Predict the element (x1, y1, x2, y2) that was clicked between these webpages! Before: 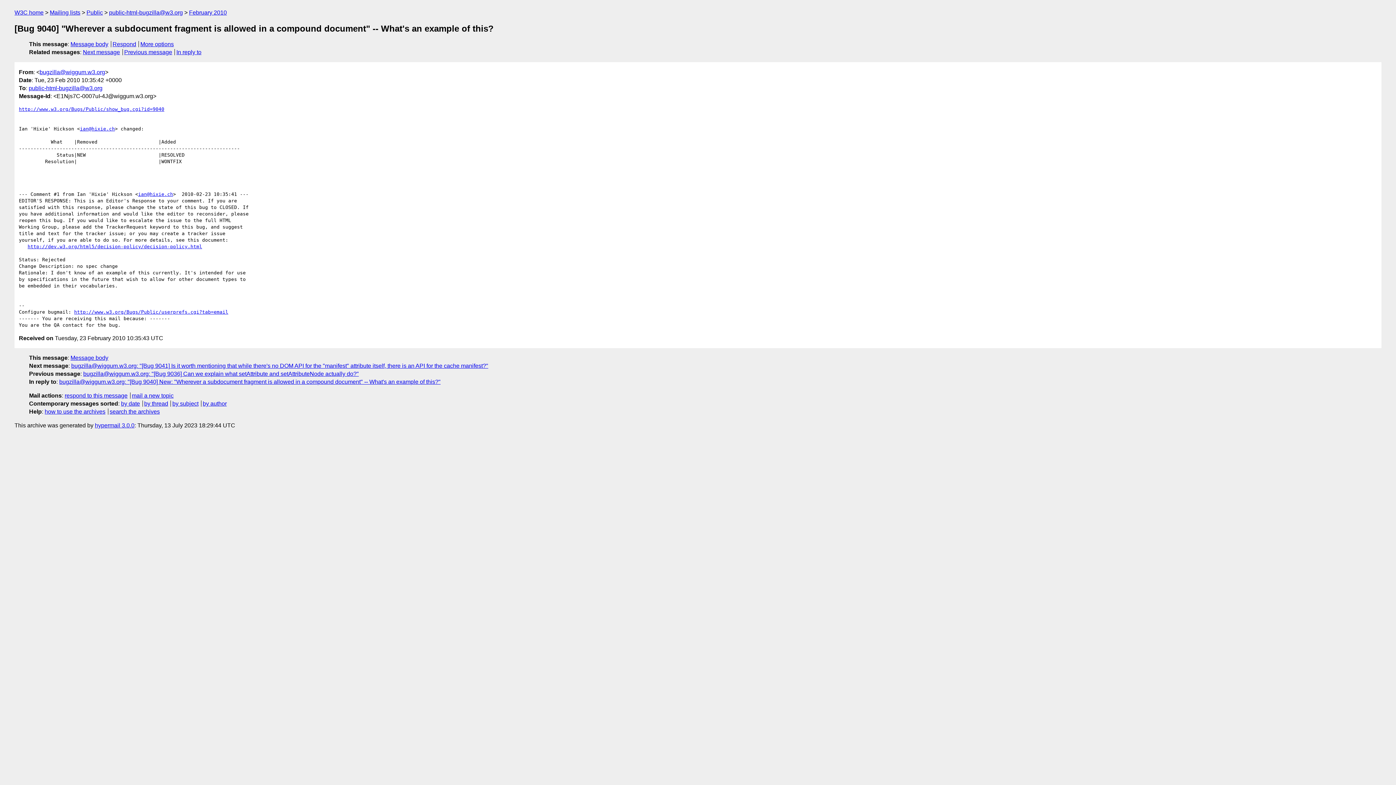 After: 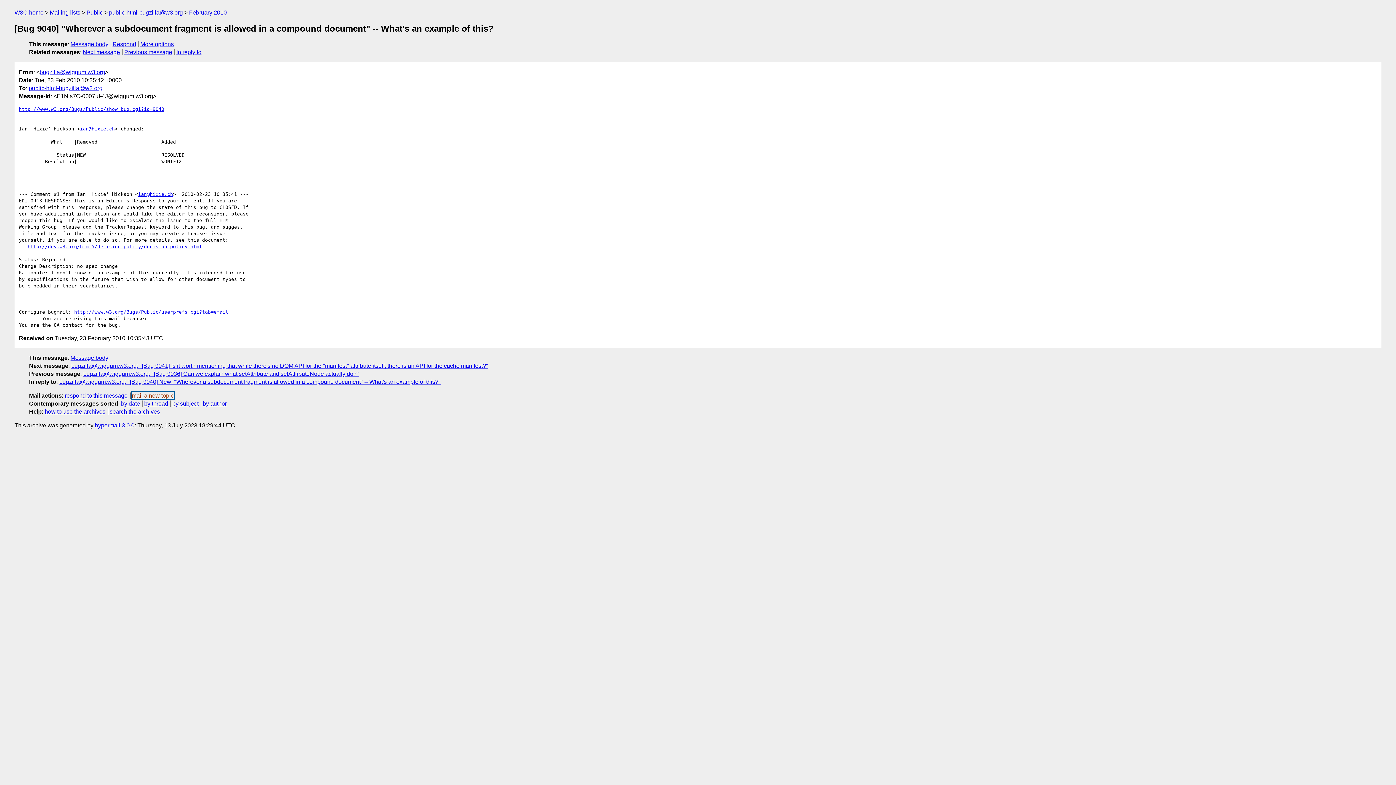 Action: bbox: (131, 392, 173, 398) label: mail a new topic